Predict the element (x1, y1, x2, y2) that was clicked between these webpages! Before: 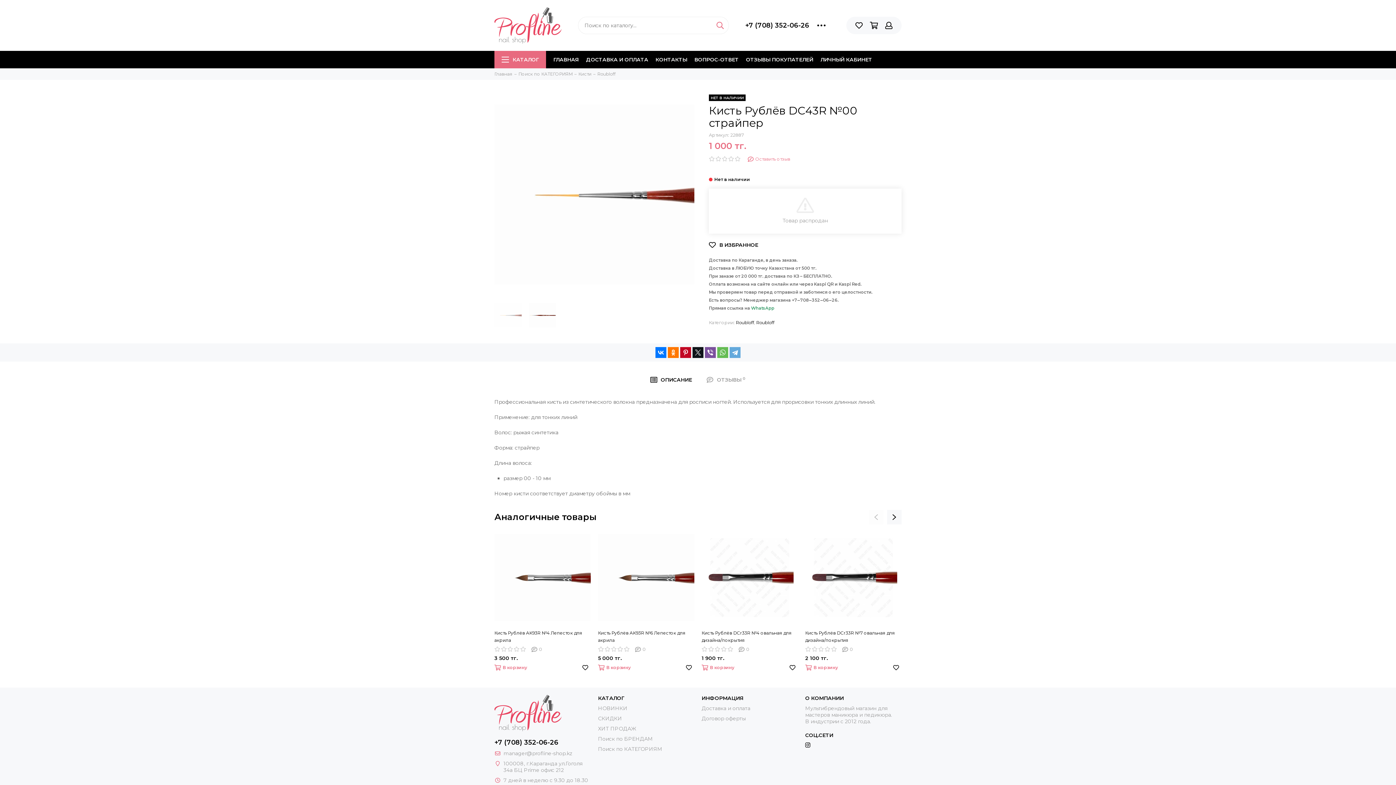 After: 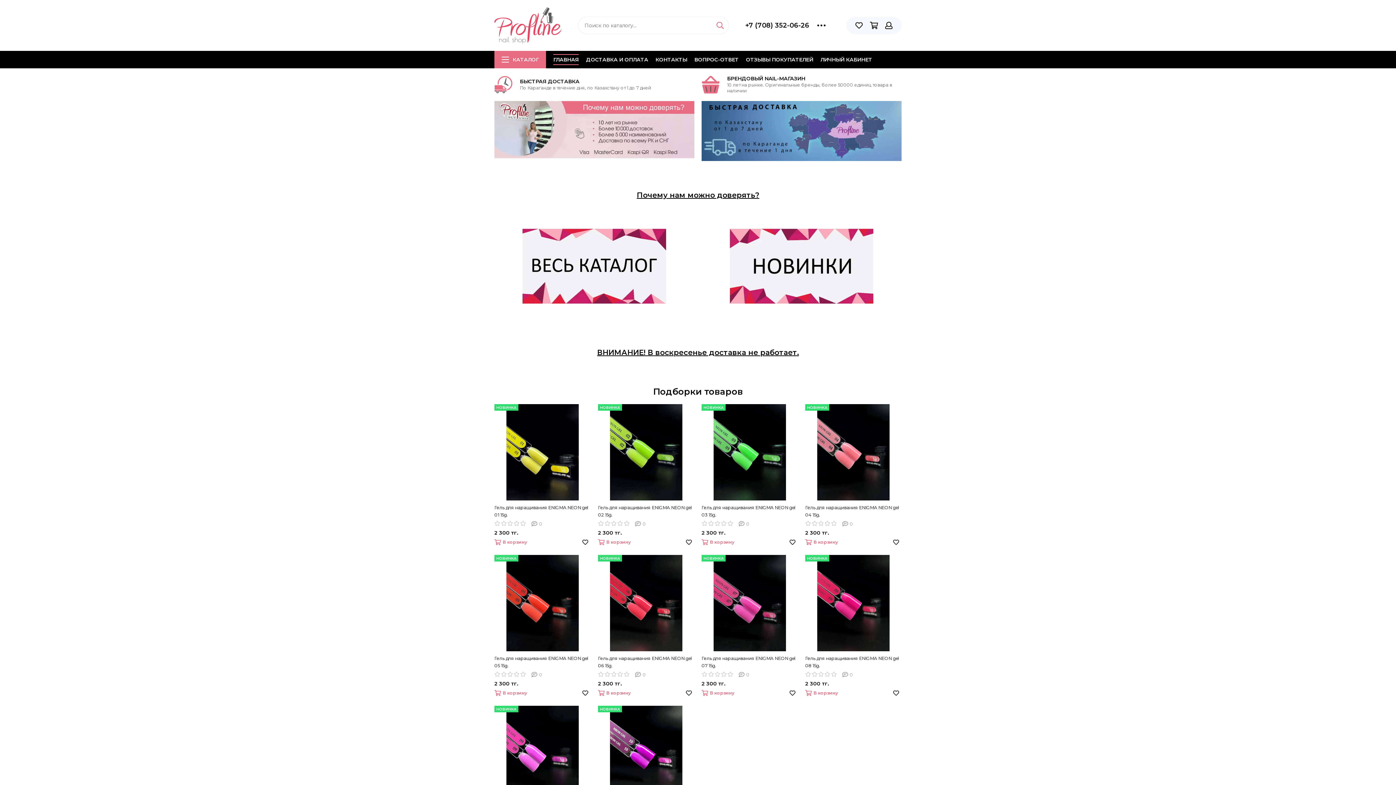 Action: bbox: (494, 695, 561, 731)